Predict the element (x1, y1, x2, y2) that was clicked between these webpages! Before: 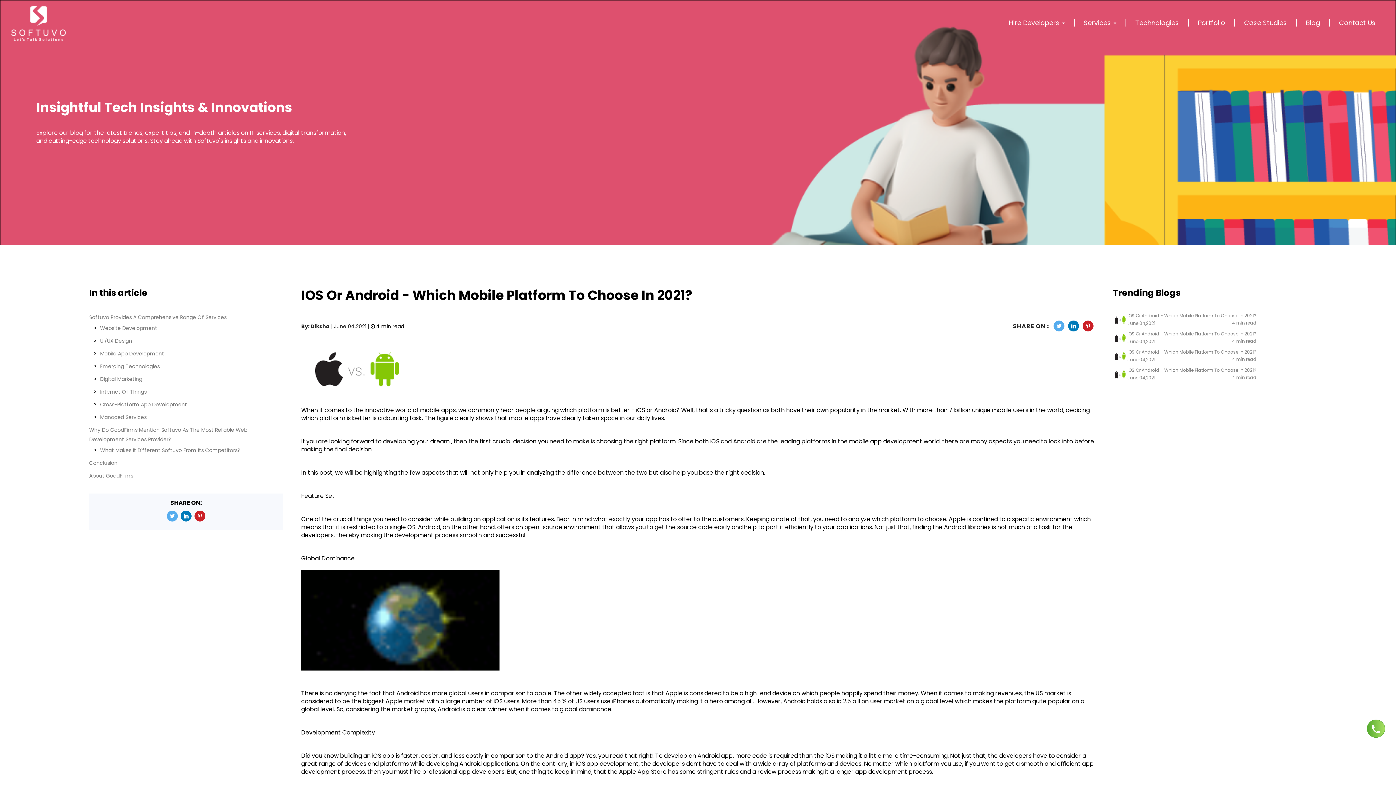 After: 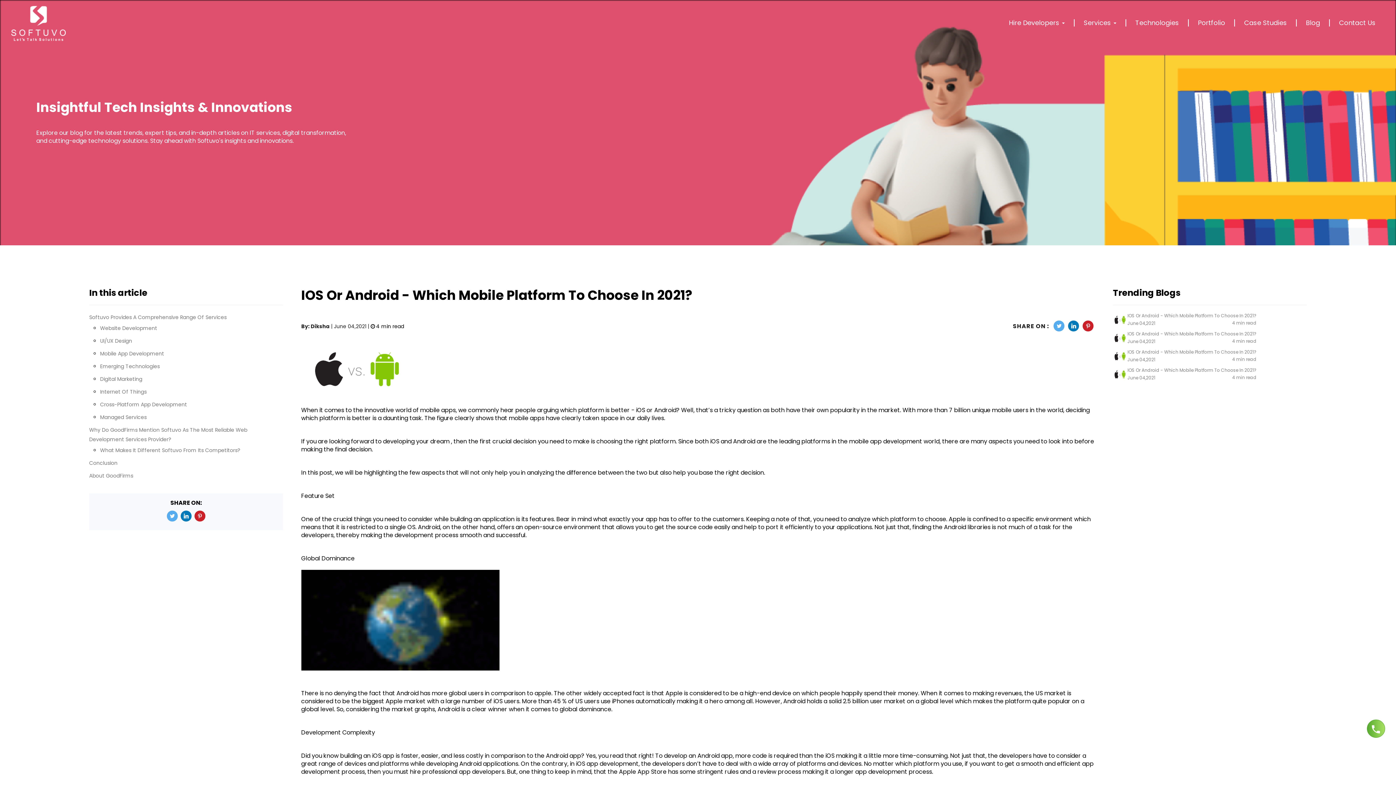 Action: bbox: (1053, 320, 1064, 331)